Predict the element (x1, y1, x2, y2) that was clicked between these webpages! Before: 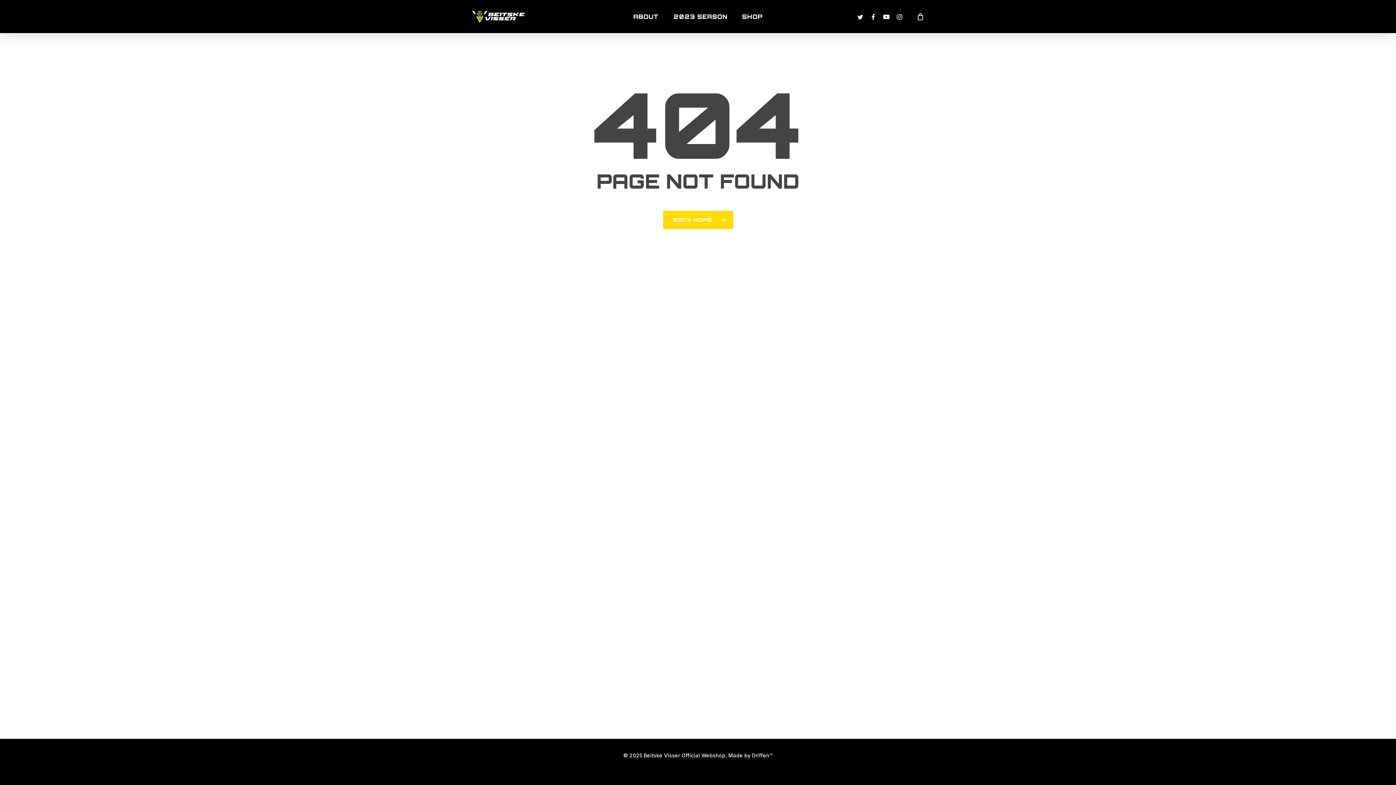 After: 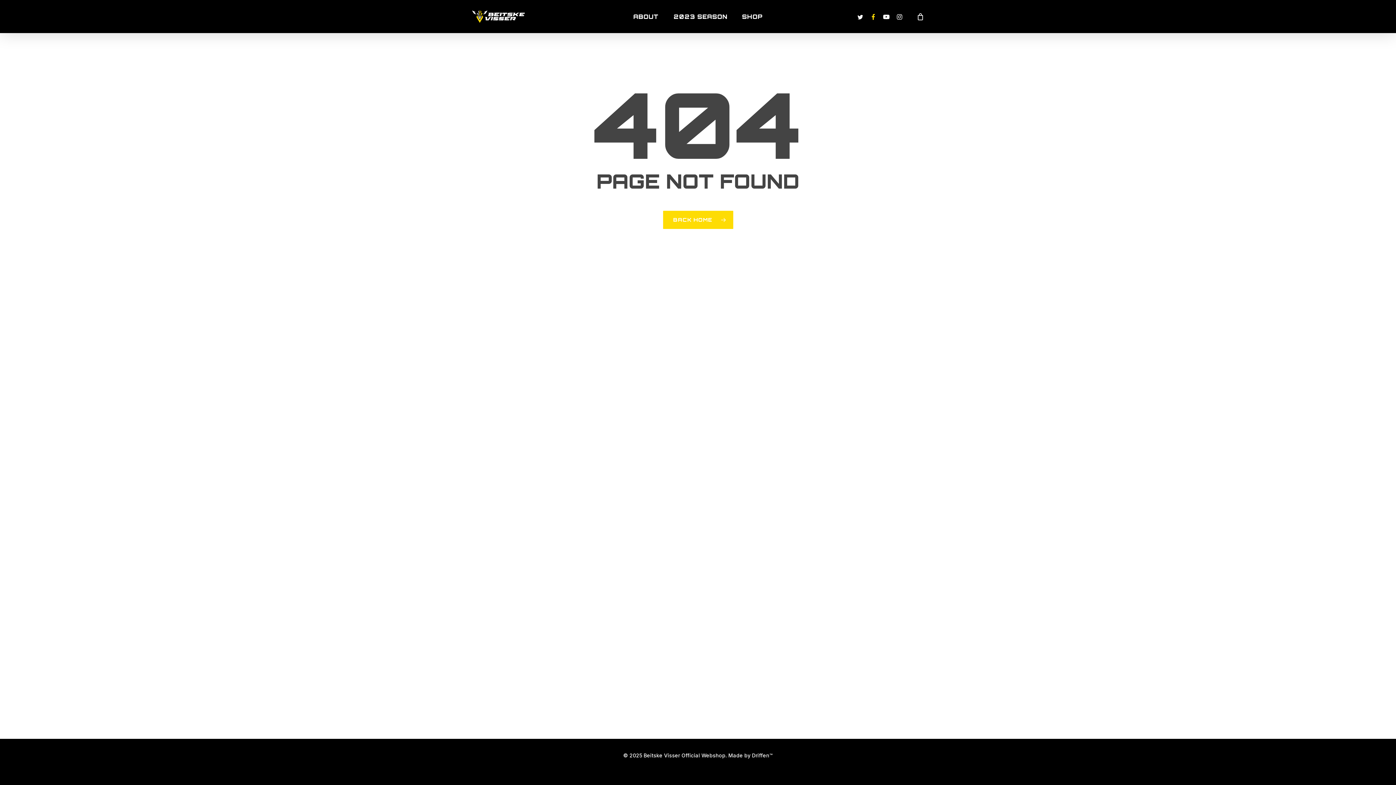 Action: bbox: (867, 12, 880, 20) label: FACEBOOK